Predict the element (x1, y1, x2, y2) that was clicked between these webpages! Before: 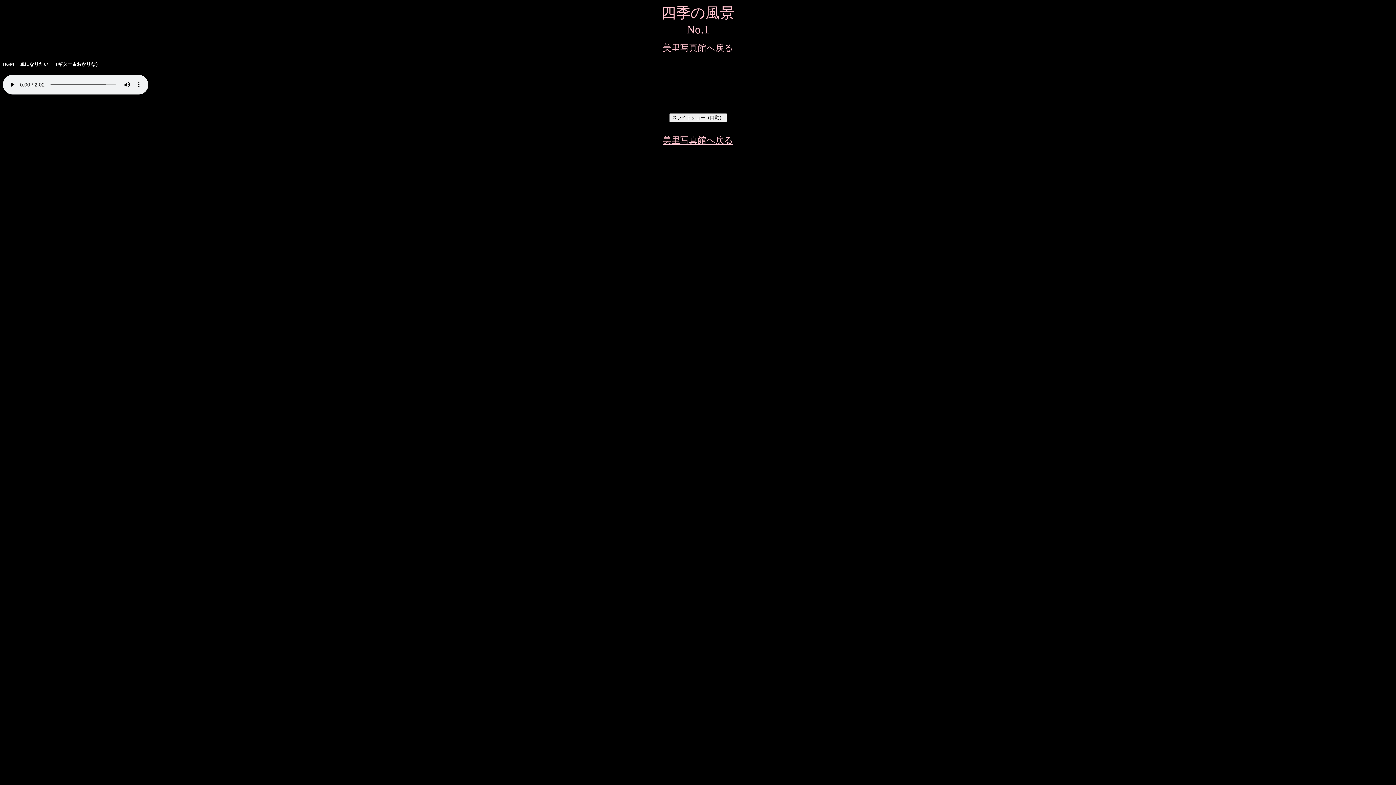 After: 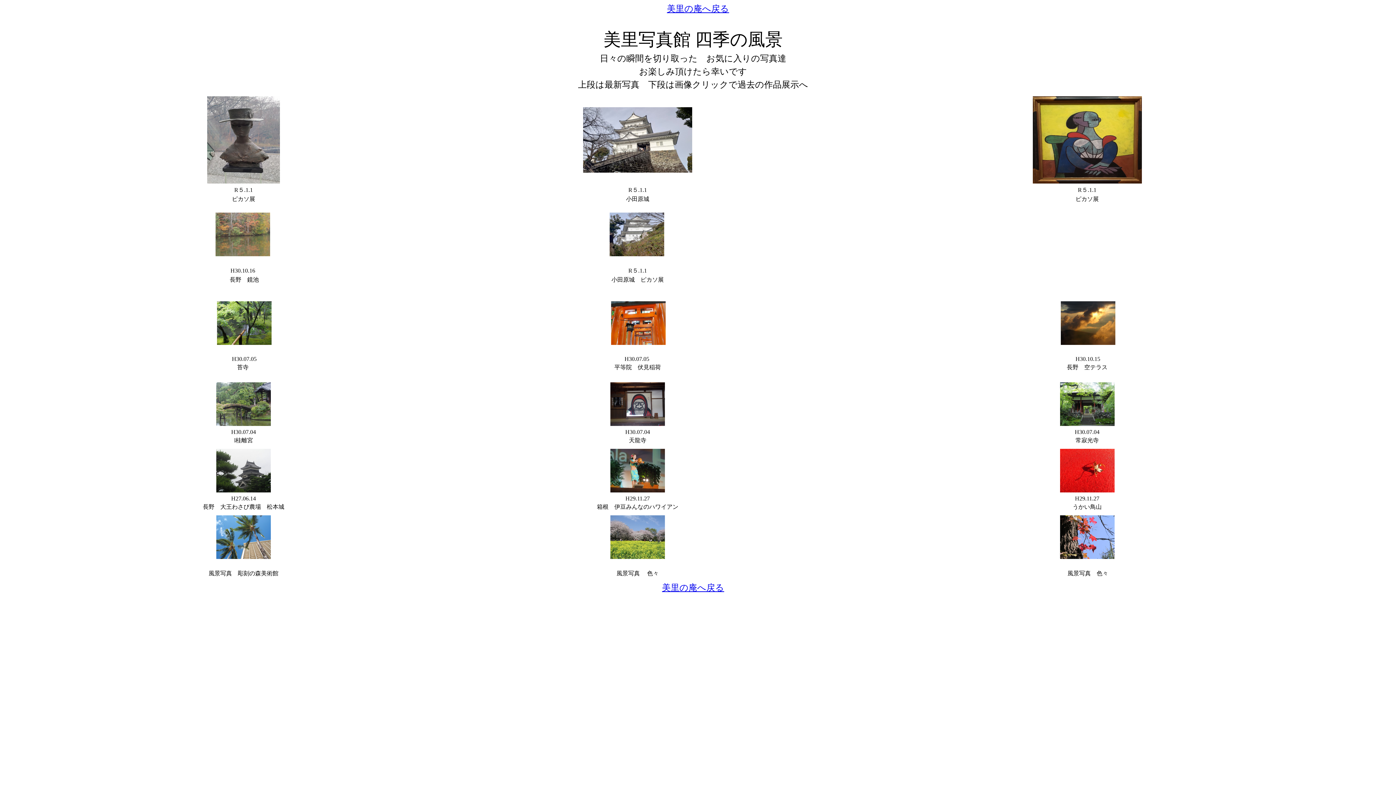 Action: bbox: (662, 135, 733, 145) label: 美里写真館へ戻る